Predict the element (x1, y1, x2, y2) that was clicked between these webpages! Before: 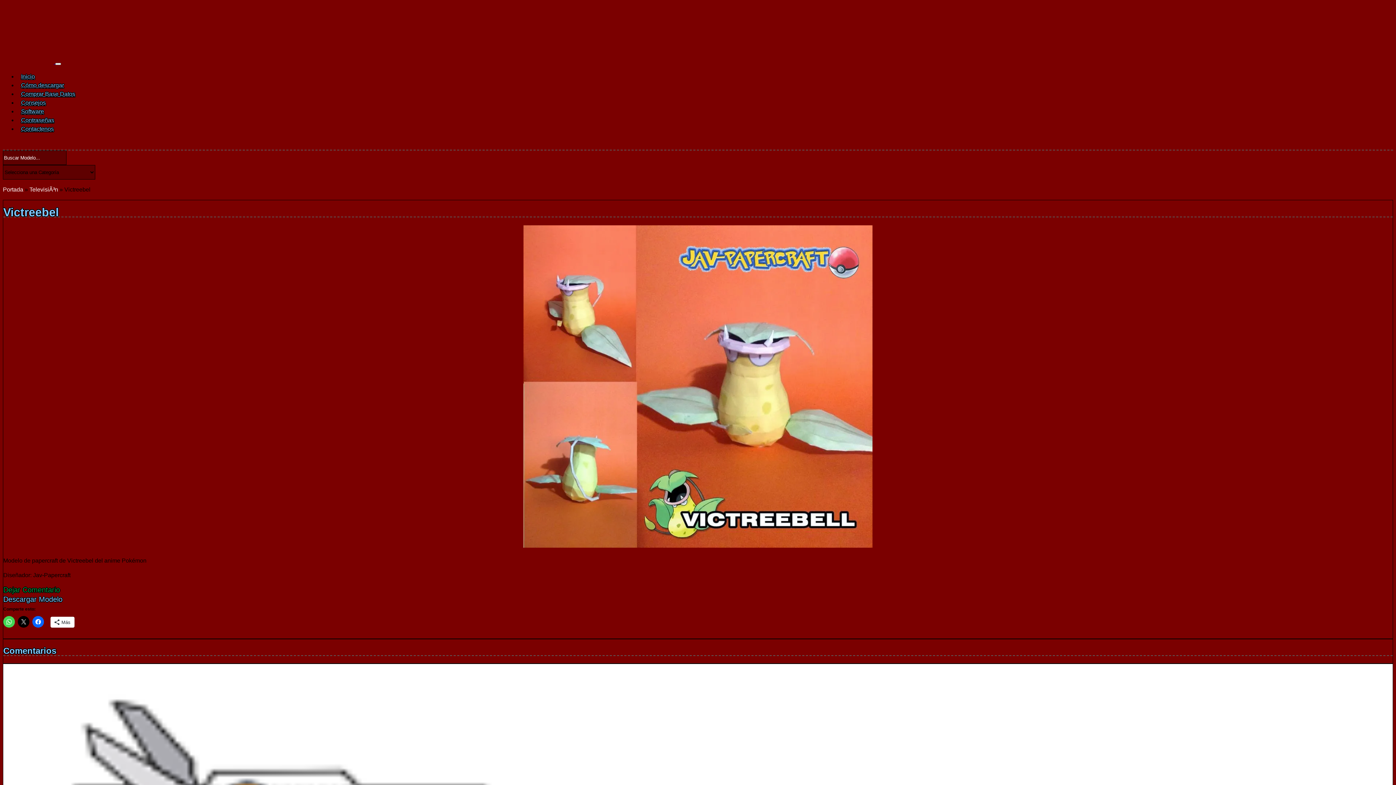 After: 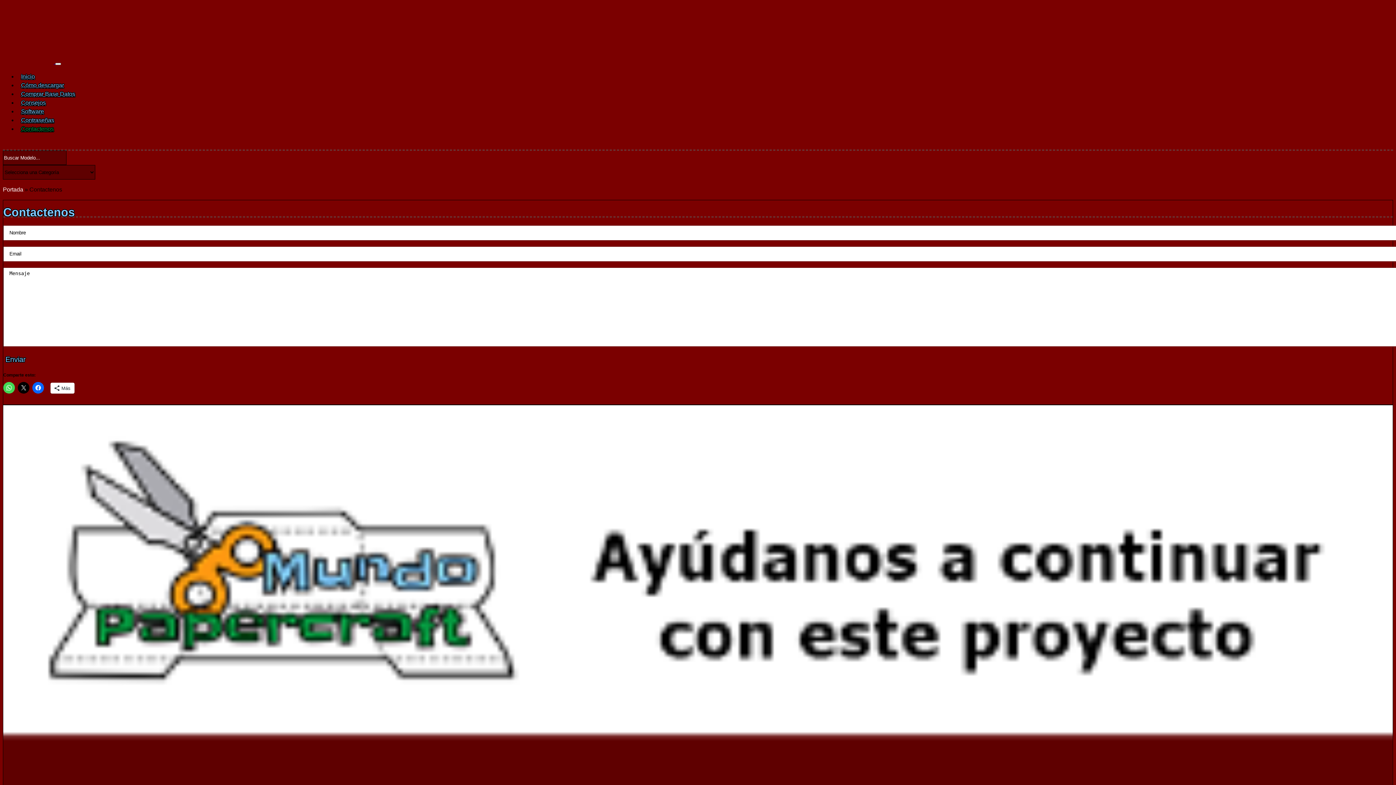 Action: label: Contactenos bbox: (17, 122, 57, 135)